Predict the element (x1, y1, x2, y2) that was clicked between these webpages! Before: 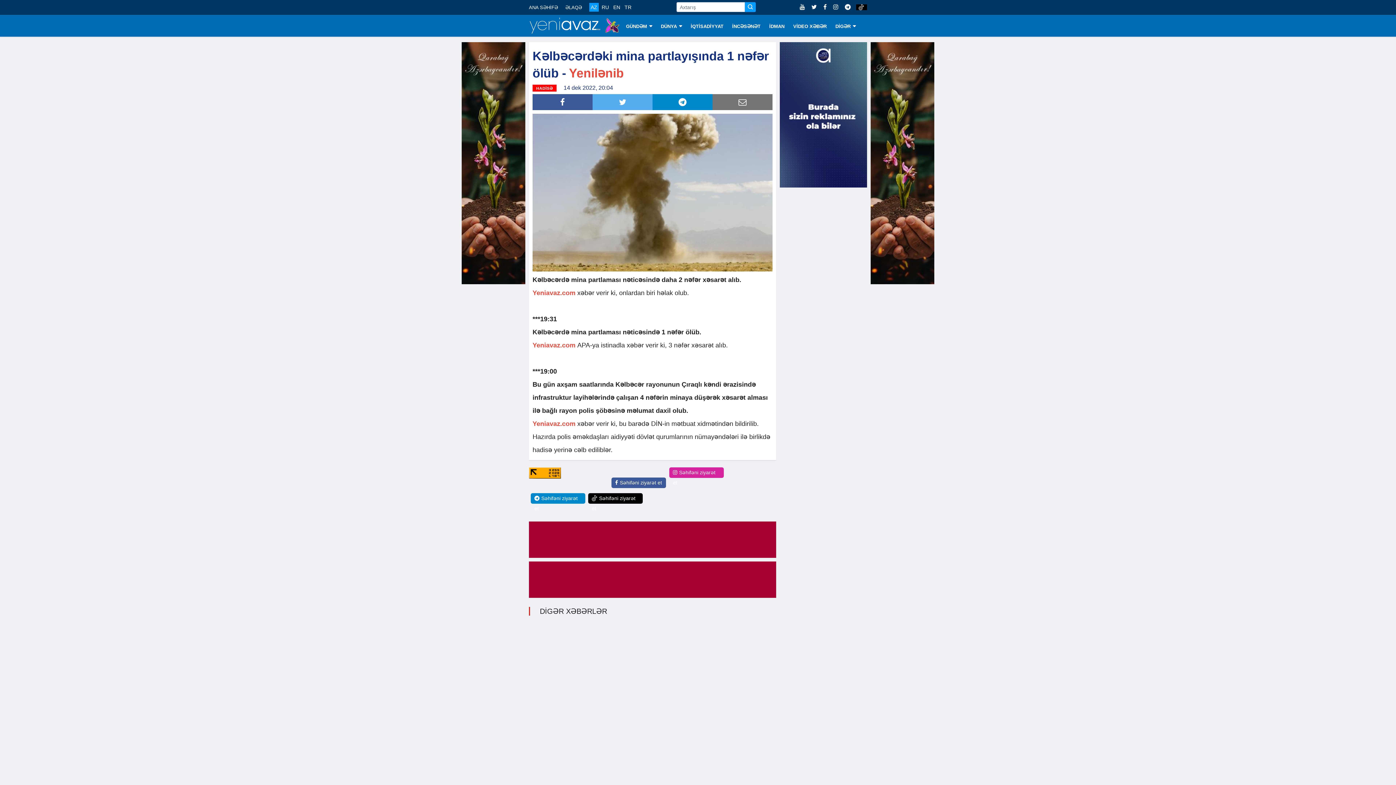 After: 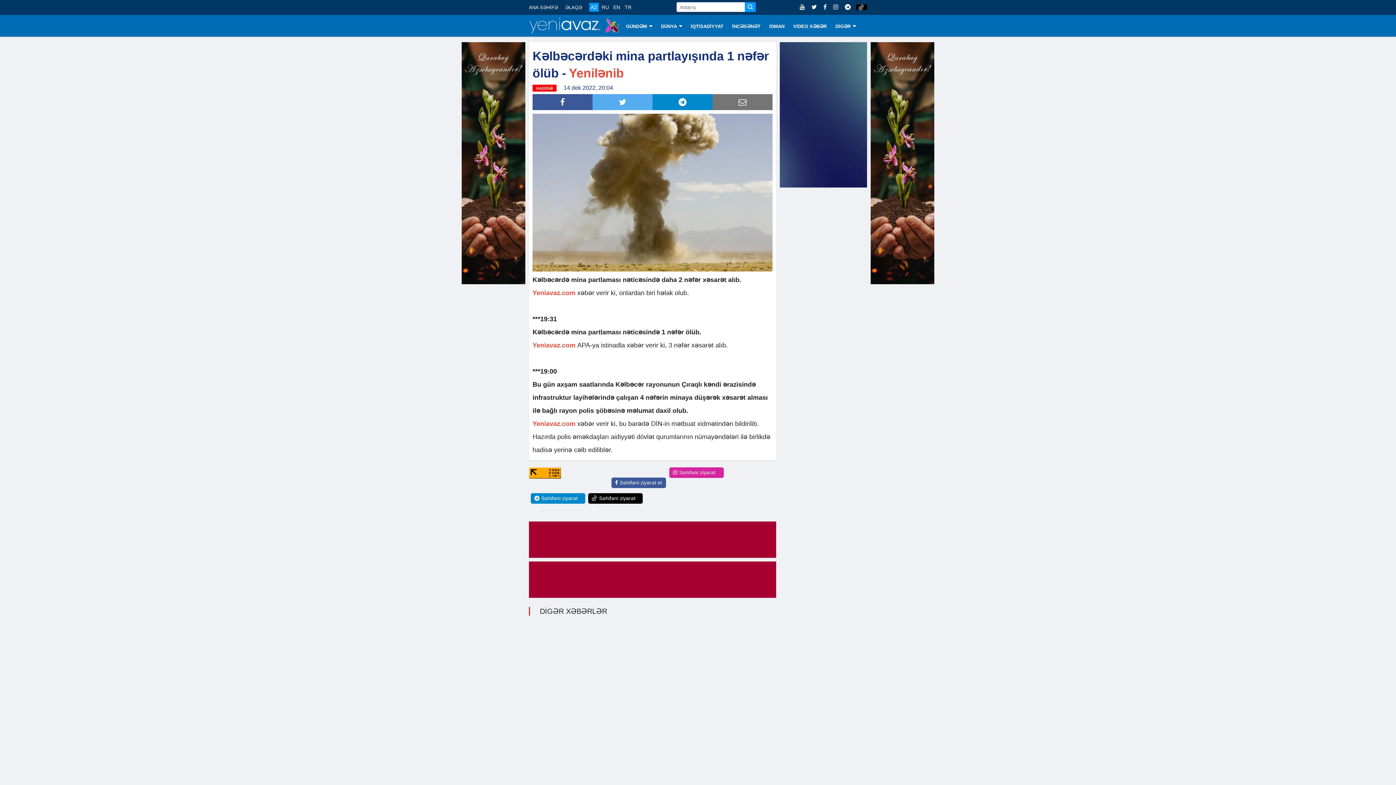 Action: label: Səhifəni ziyarət et bbox: (615, 477, 662, 487)